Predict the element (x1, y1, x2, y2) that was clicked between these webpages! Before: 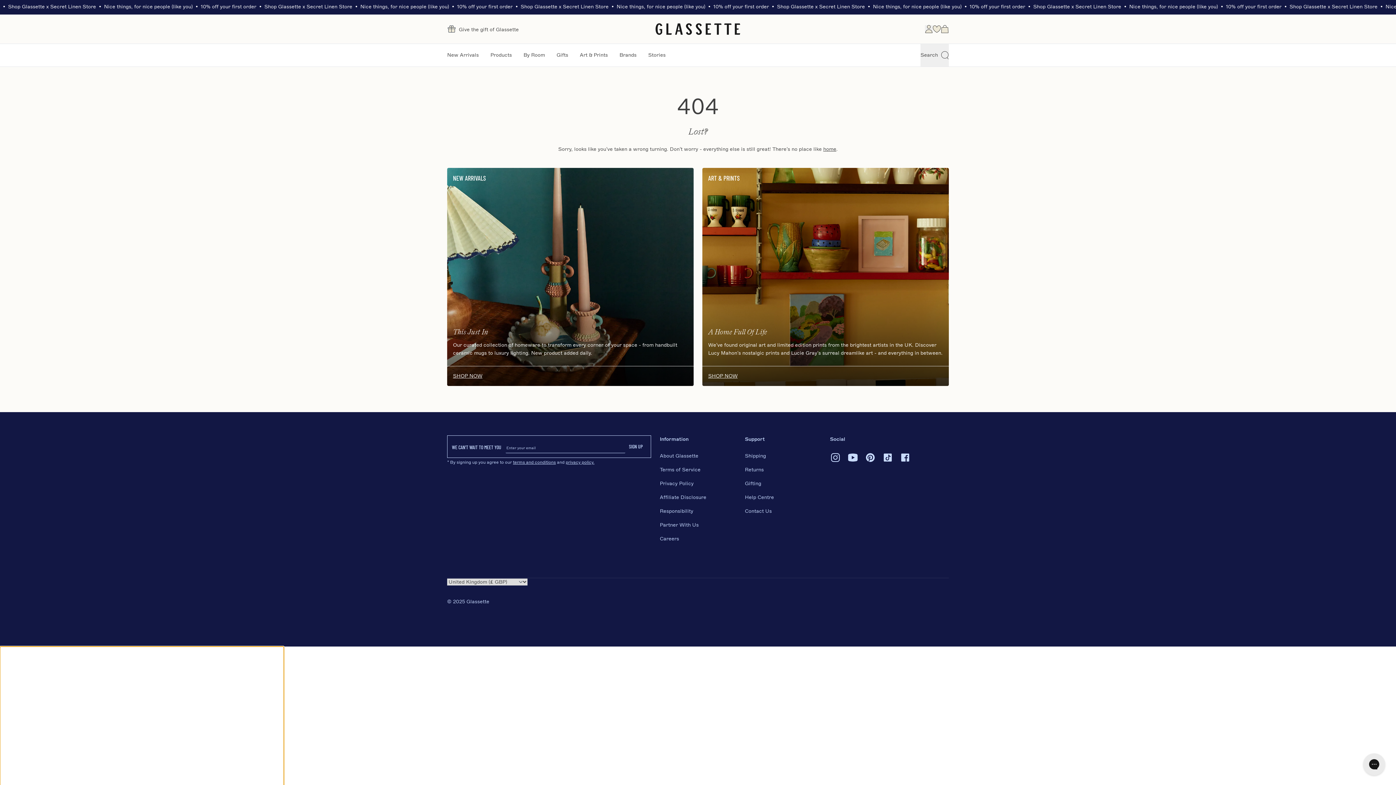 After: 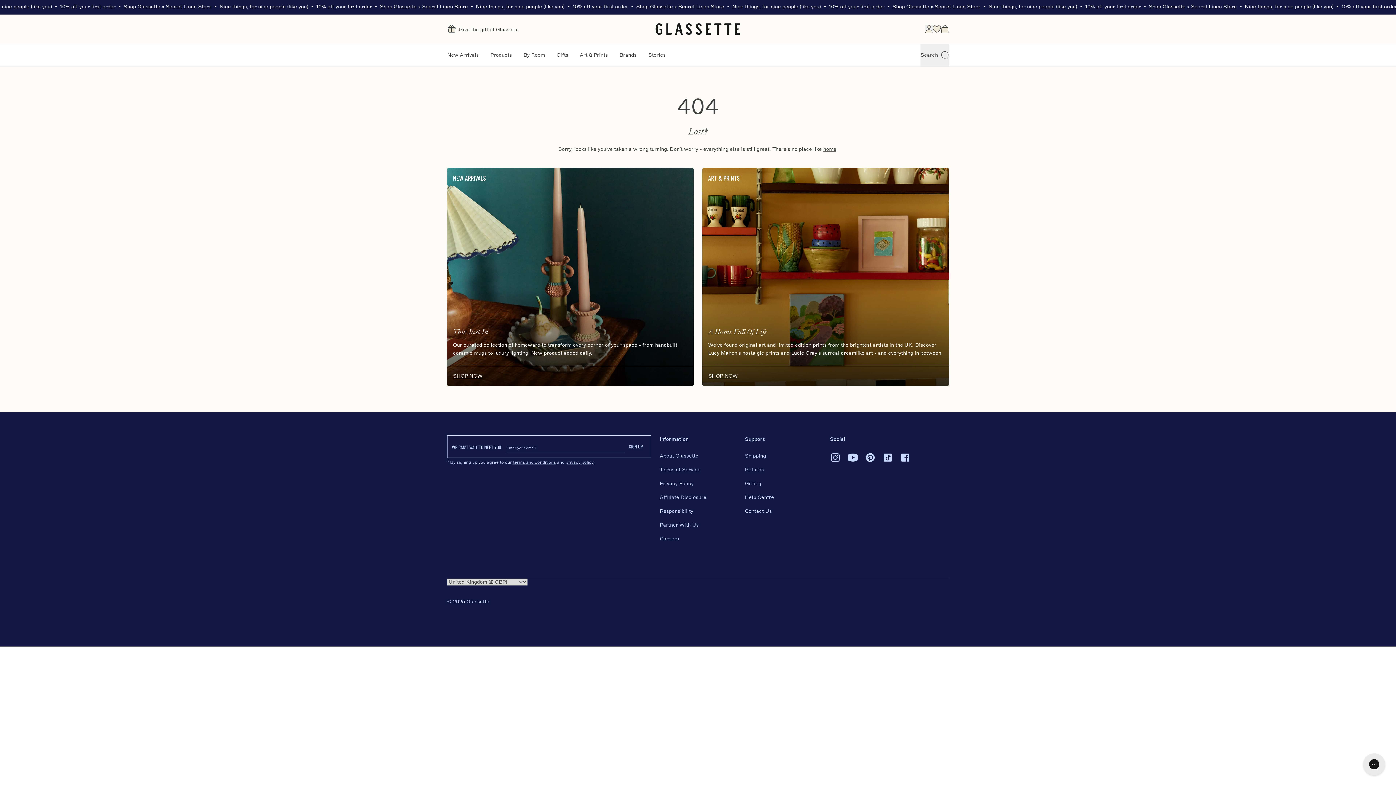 Action: label: Give the gift of Glassette bbox: (447, 21, 521, 36)